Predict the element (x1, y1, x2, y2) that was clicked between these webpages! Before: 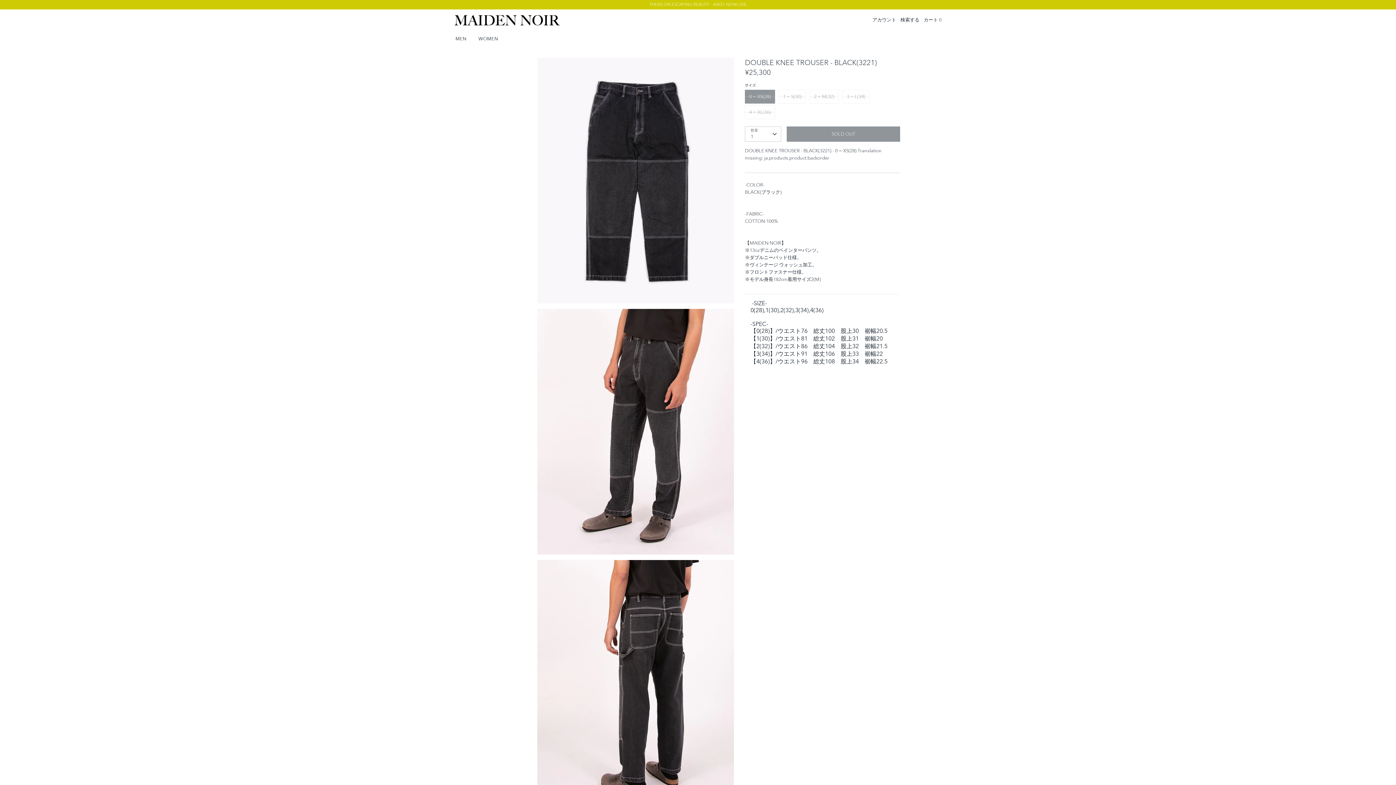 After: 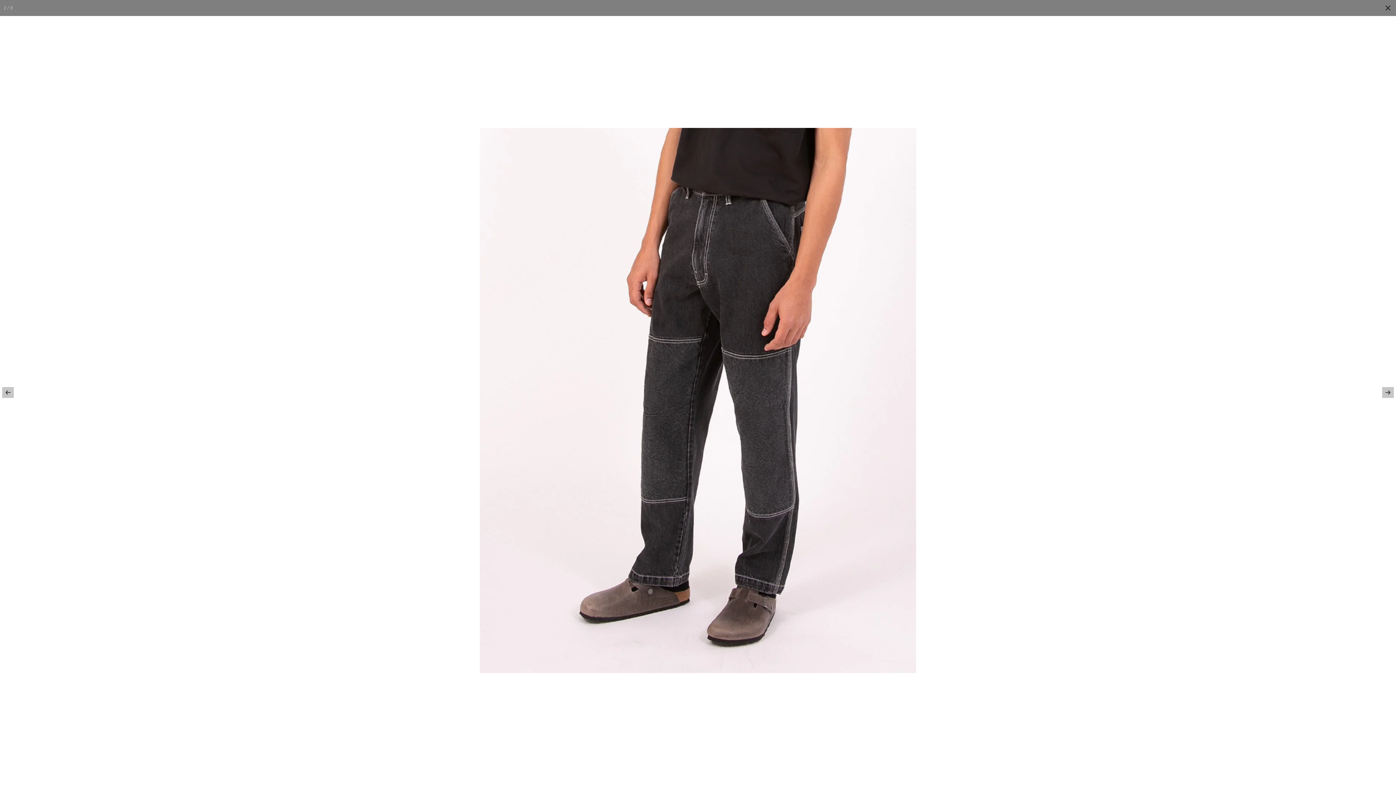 Action: bbox: (537, 309, 734, 554)